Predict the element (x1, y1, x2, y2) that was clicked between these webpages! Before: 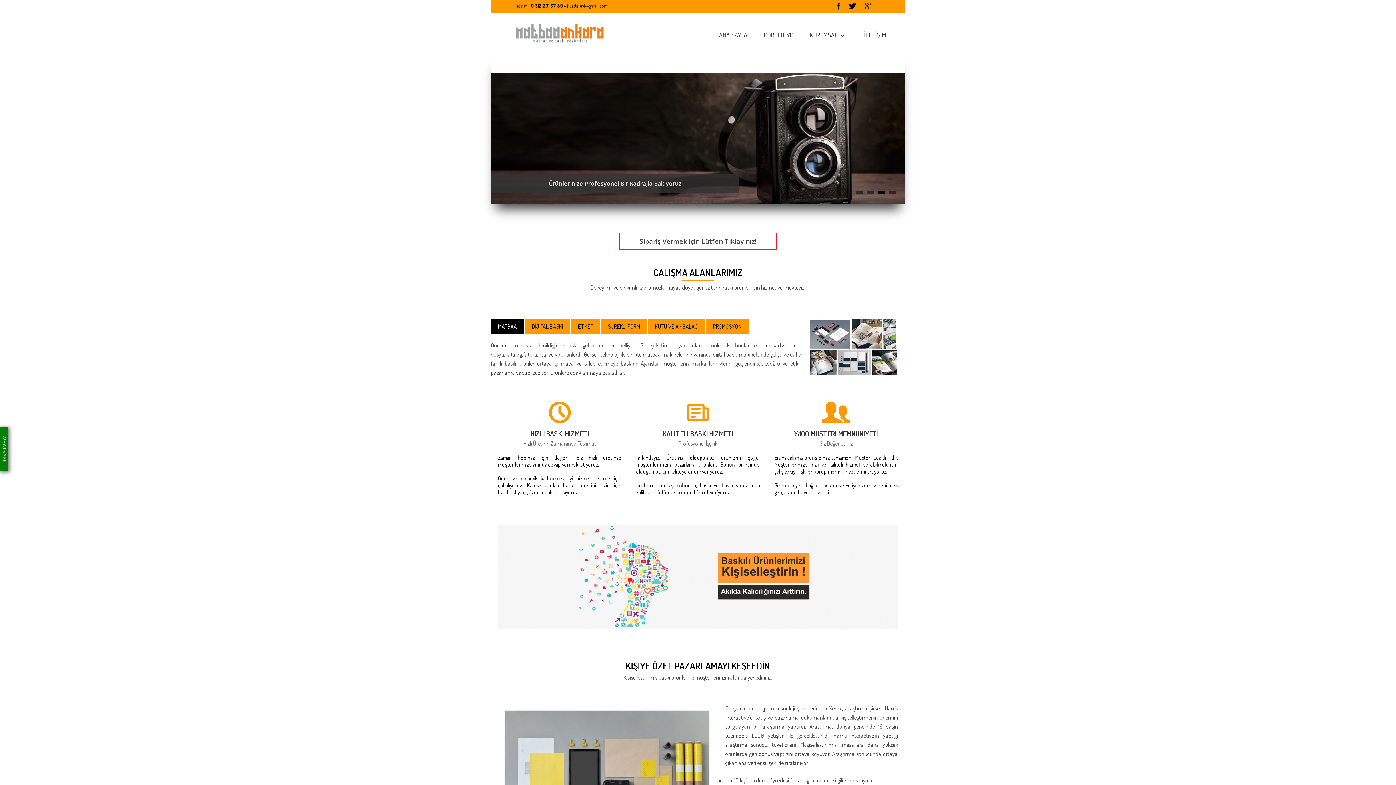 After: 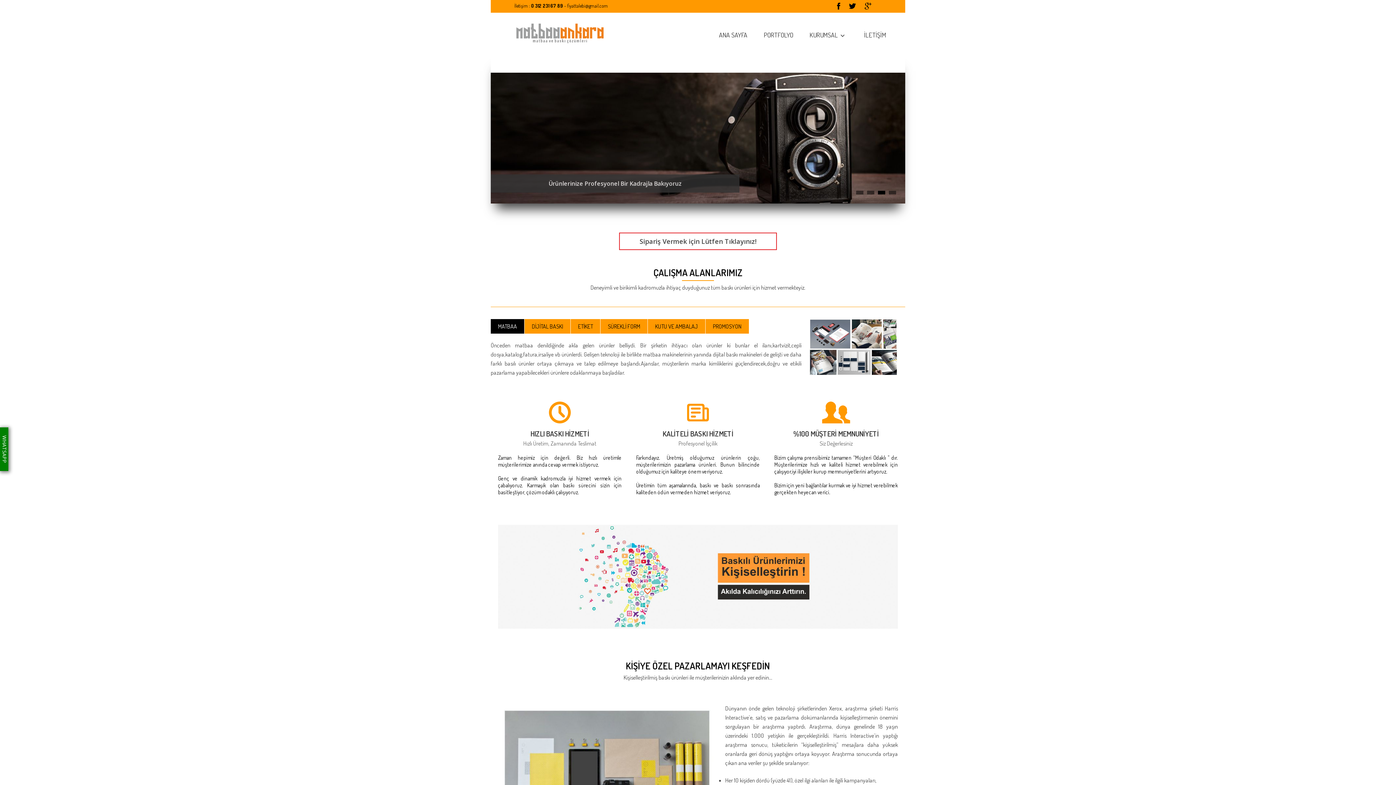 Action: bbox: (849, 2, 863, 10)